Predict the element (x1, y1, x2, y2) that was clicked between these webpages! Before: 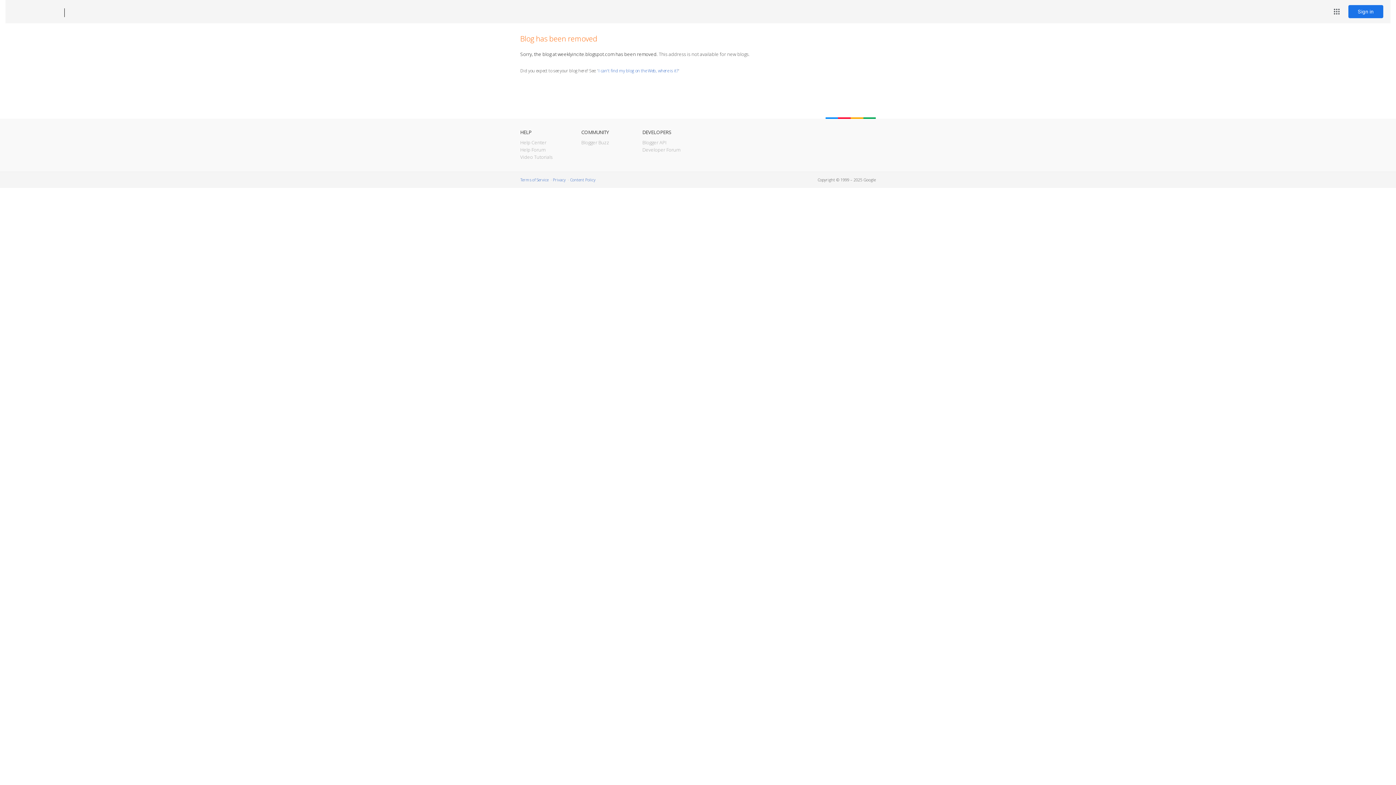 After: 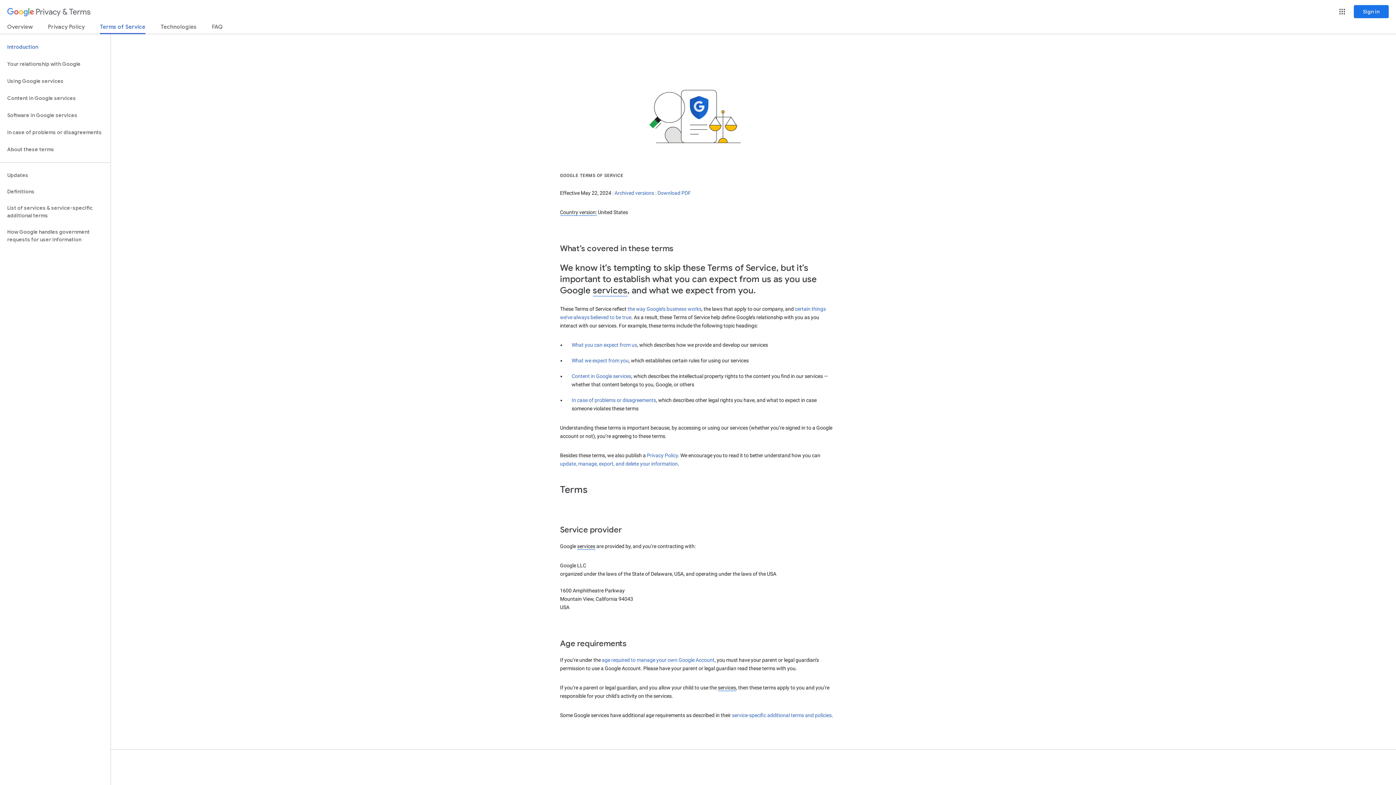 Action: label: Terms of Service bbox: (520, 177, 548, 182)